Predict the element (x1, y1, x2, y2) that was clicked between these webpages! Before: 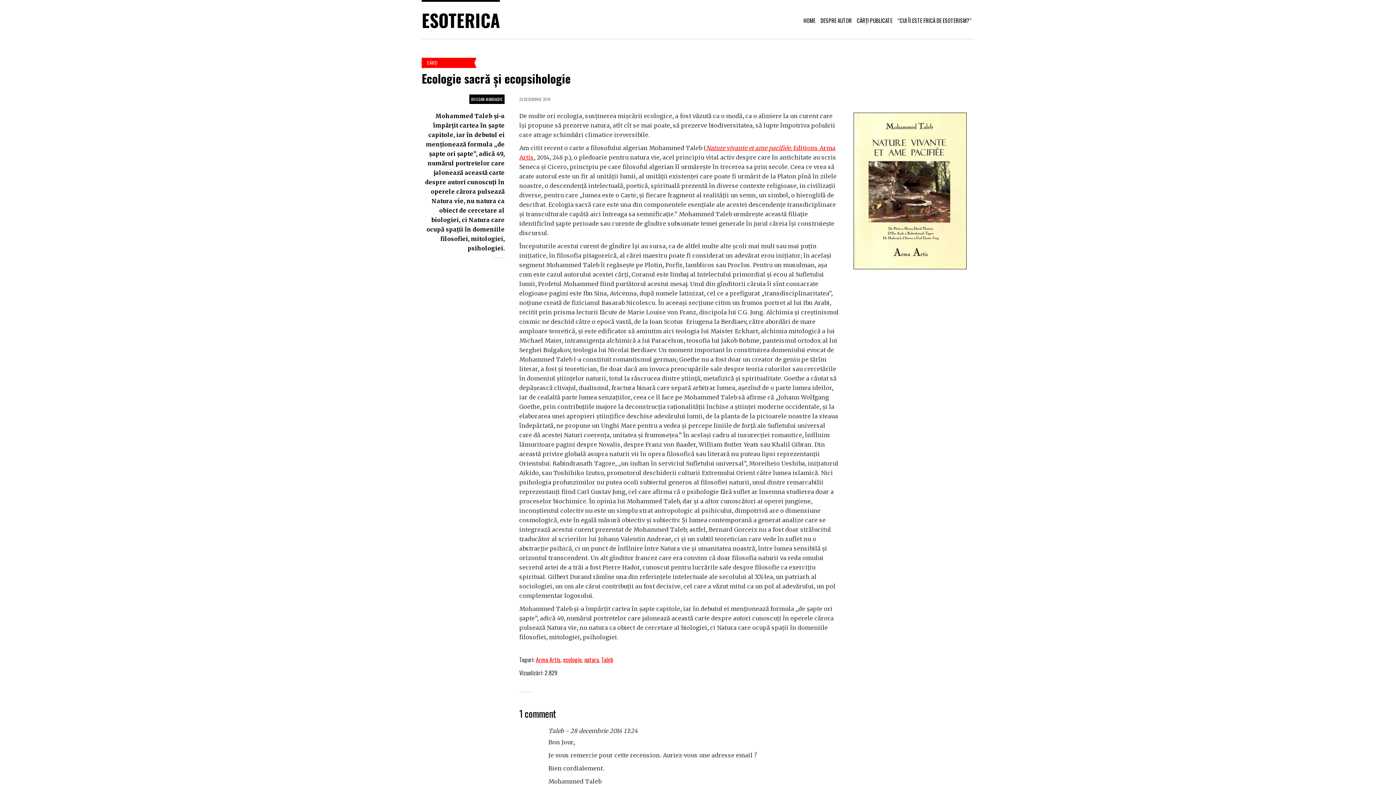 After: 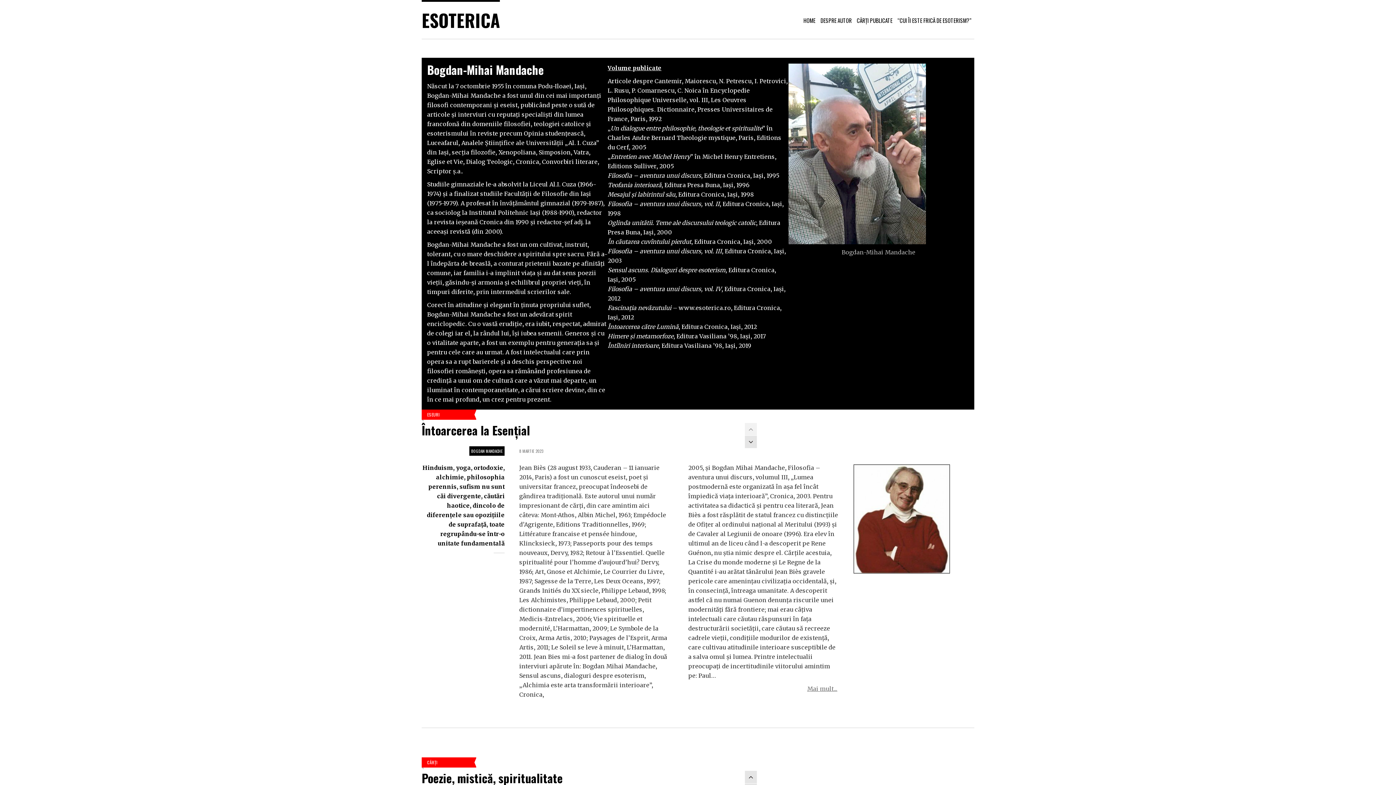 Action: bbox: (421, 7, 500, 33) label: ESOTERICA